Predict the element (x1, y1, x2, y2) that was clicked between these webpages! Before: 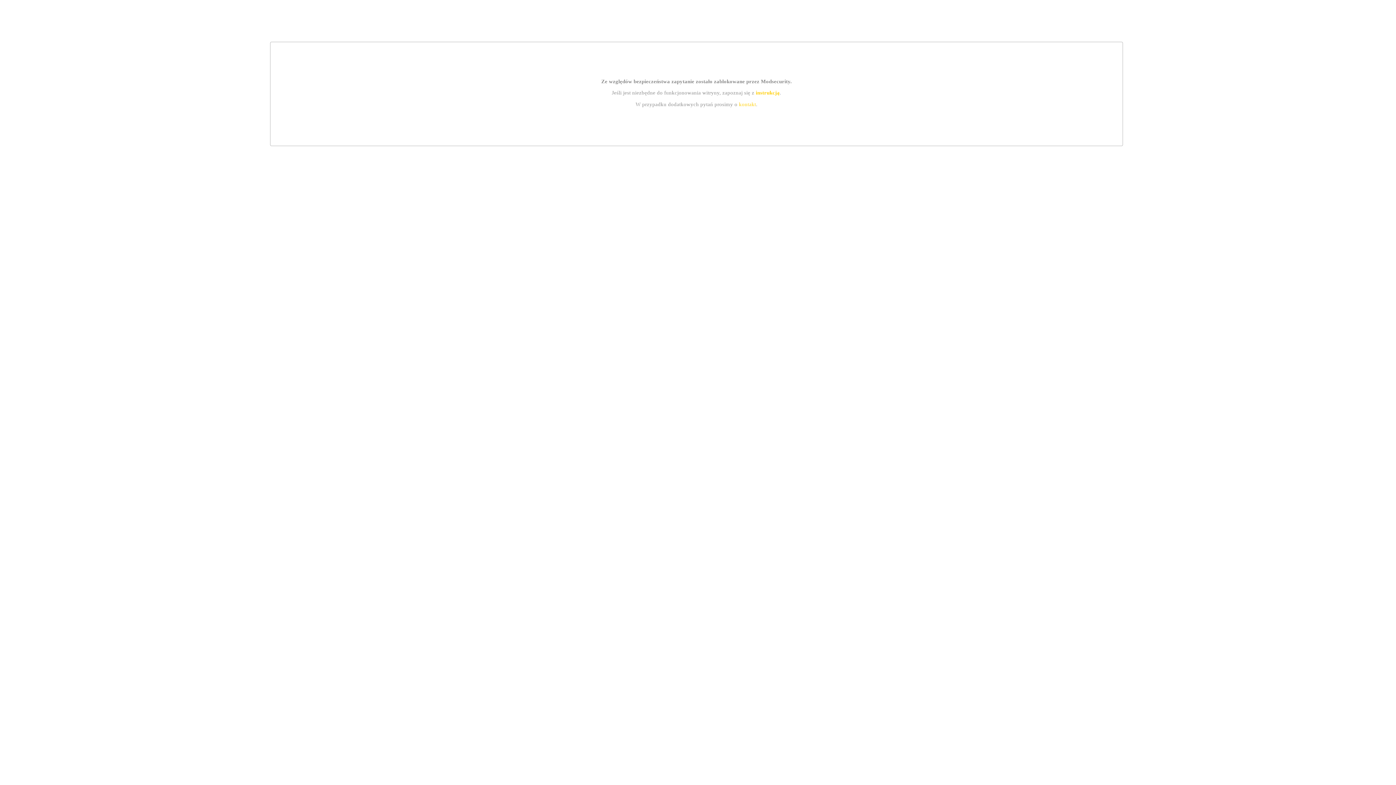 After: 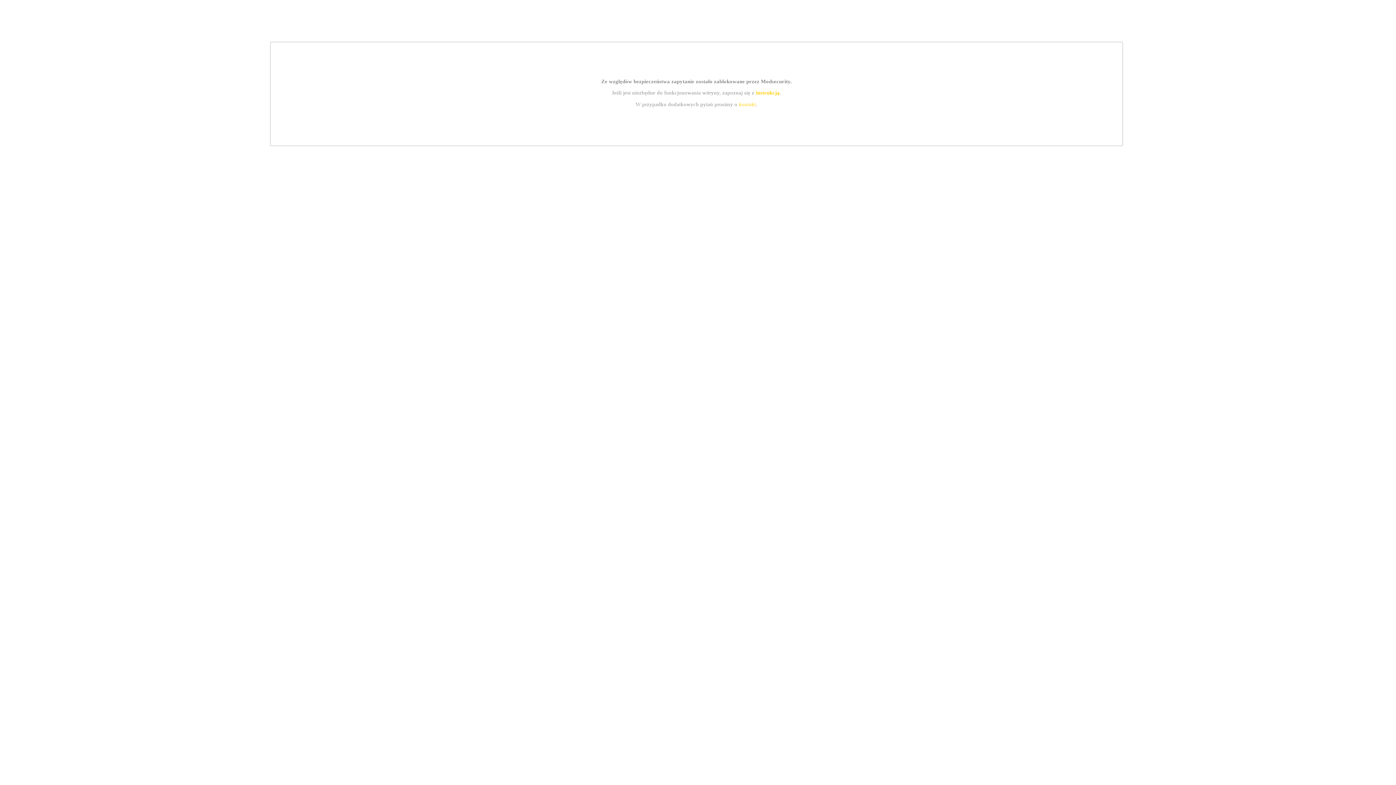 Action: bbox: (755, 89, 779, 95) label: instrukcją